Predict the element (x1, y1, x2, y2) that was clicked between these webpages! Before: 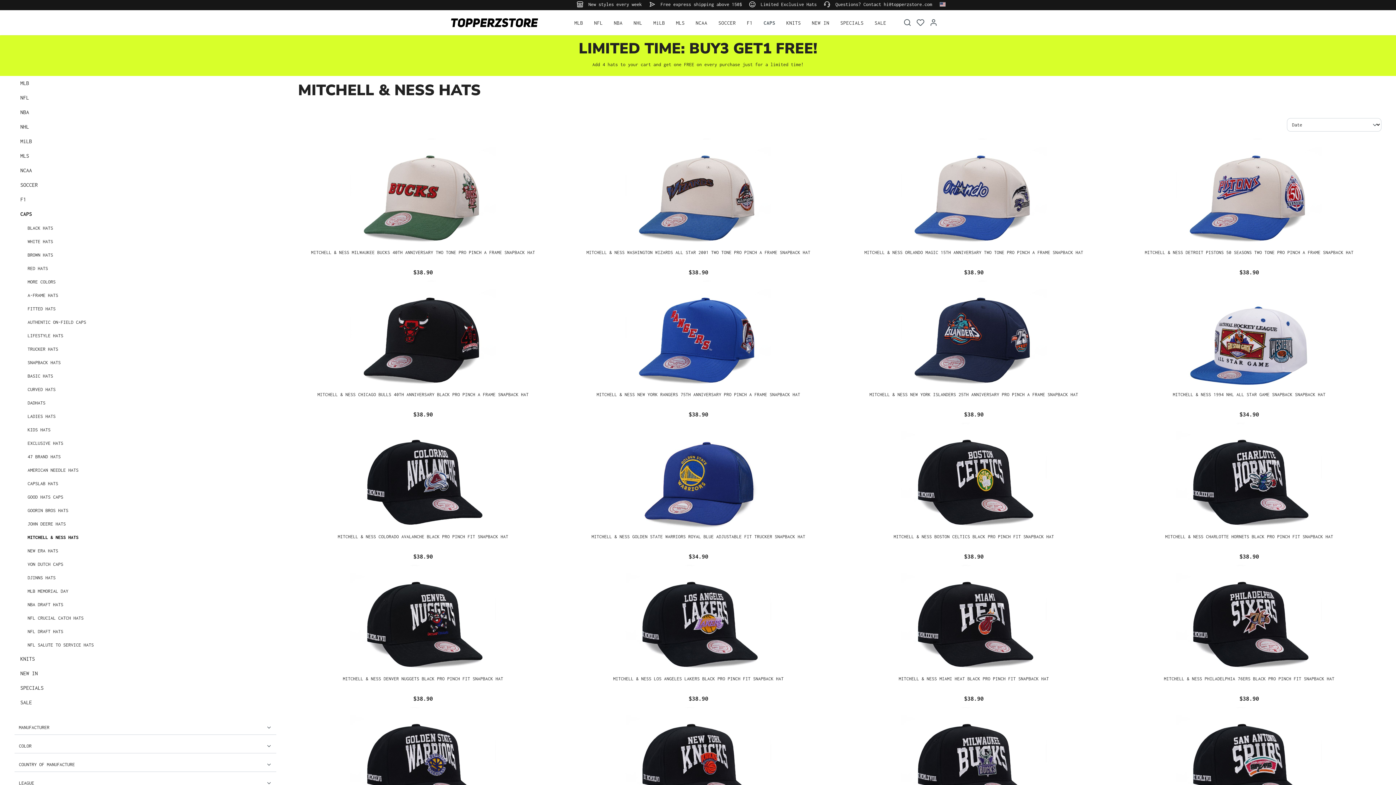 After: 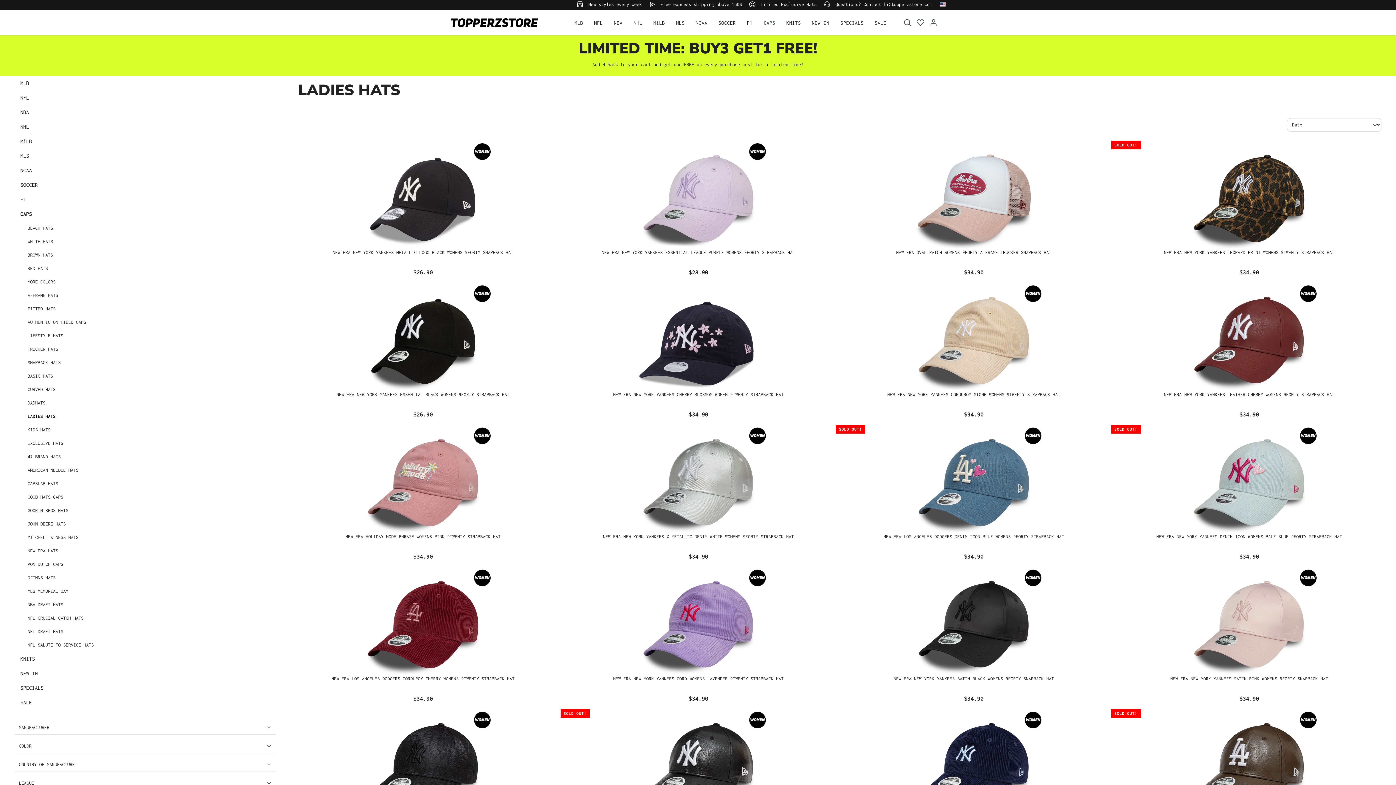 Action: bbox: (21, 409, 276, 423) label: LADIES HATS